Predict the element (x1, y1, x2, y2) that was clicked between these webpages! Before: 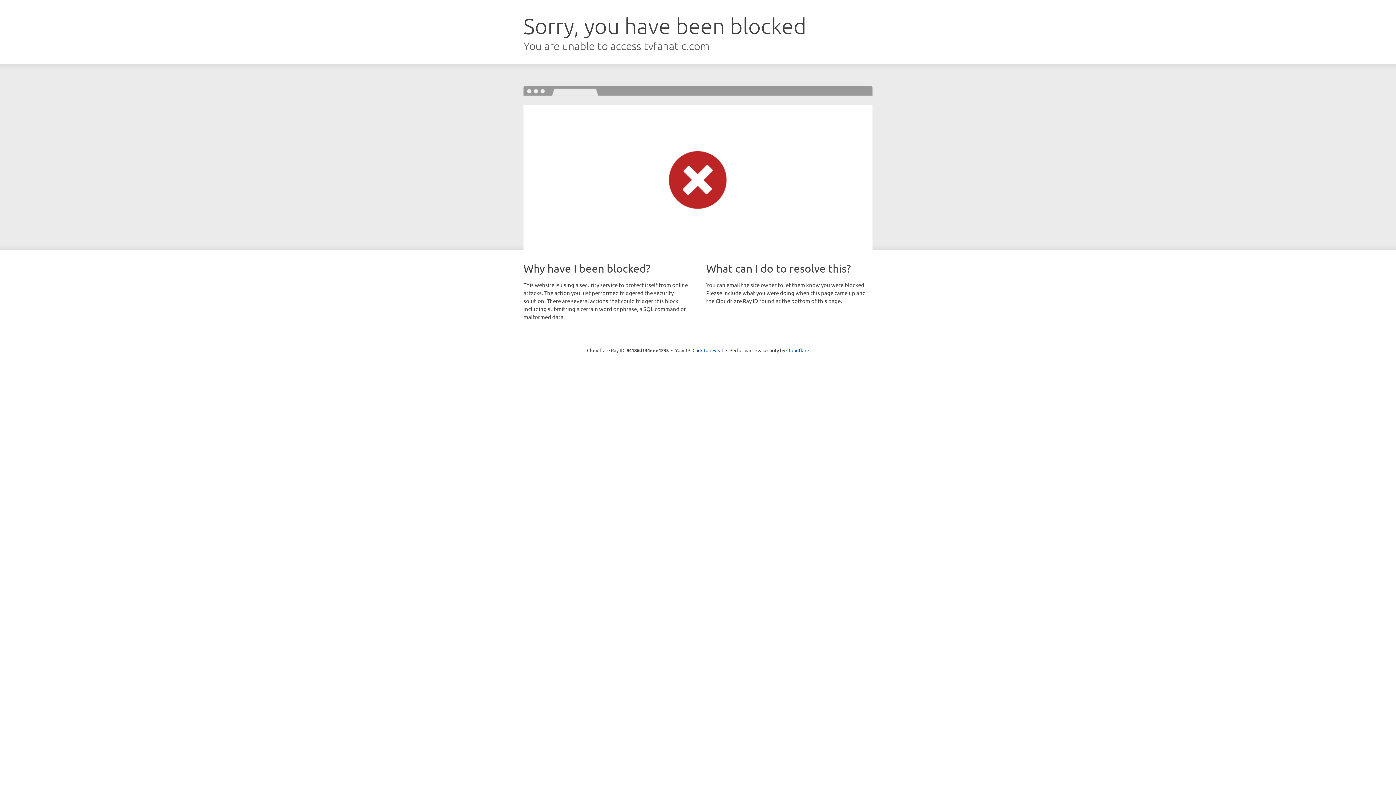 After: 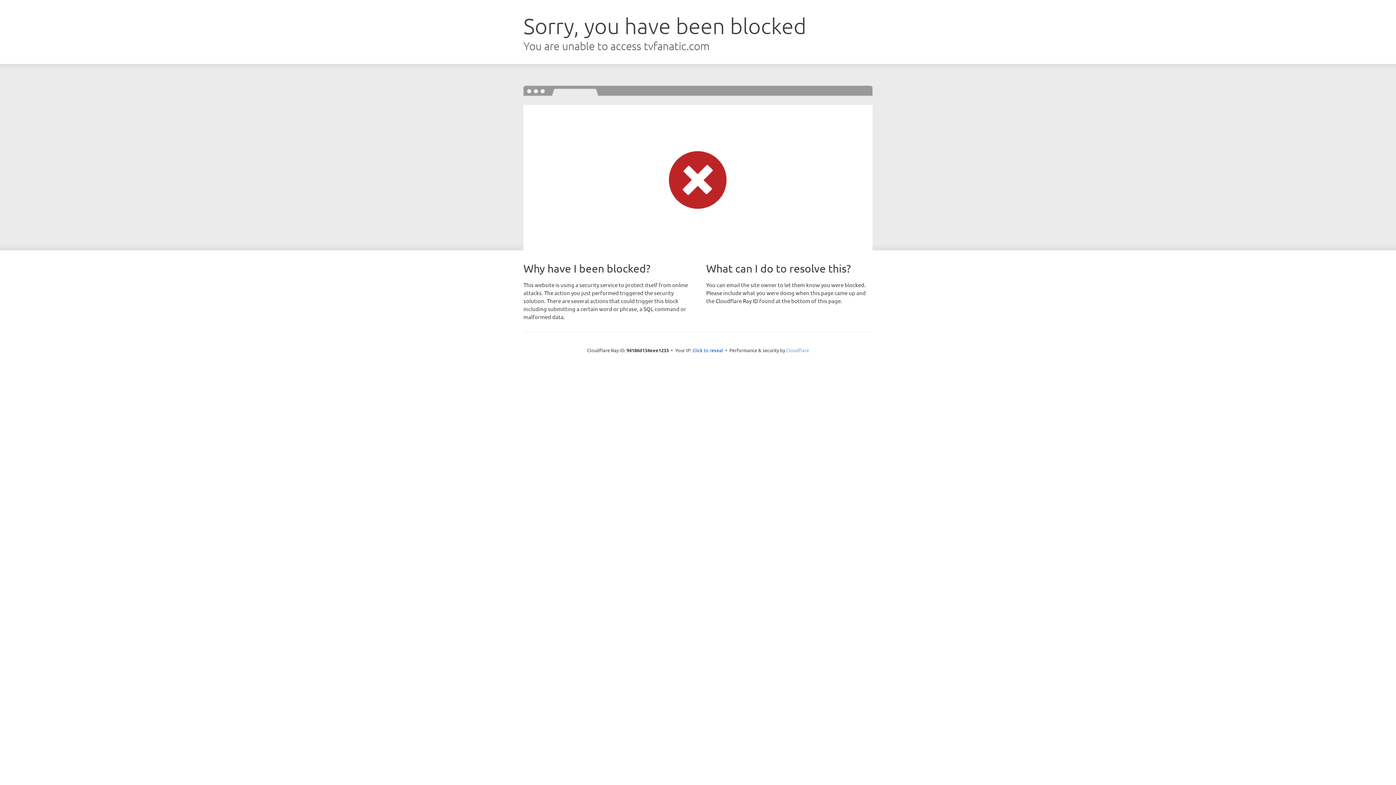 Action: label: Cloudflare bbox: (786, 347, 809, 353)